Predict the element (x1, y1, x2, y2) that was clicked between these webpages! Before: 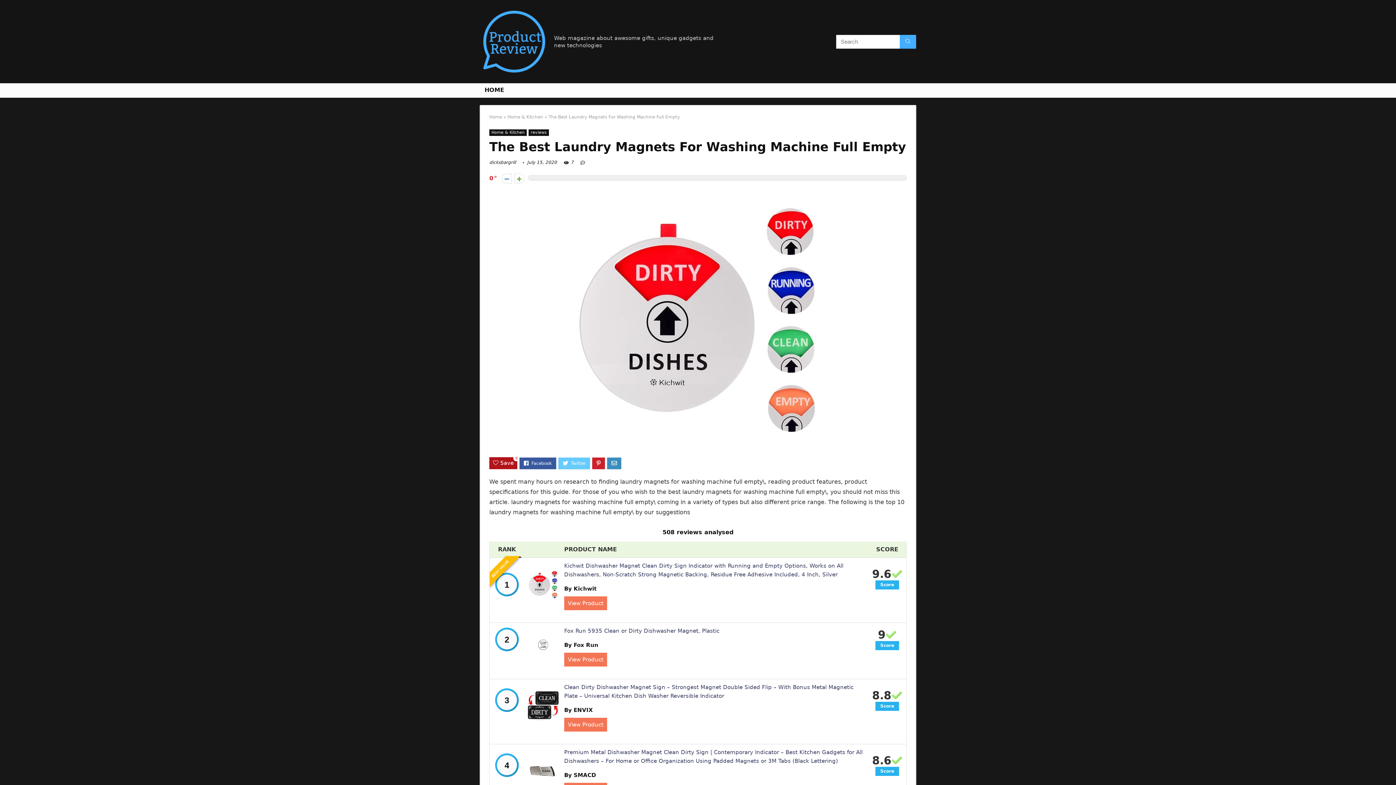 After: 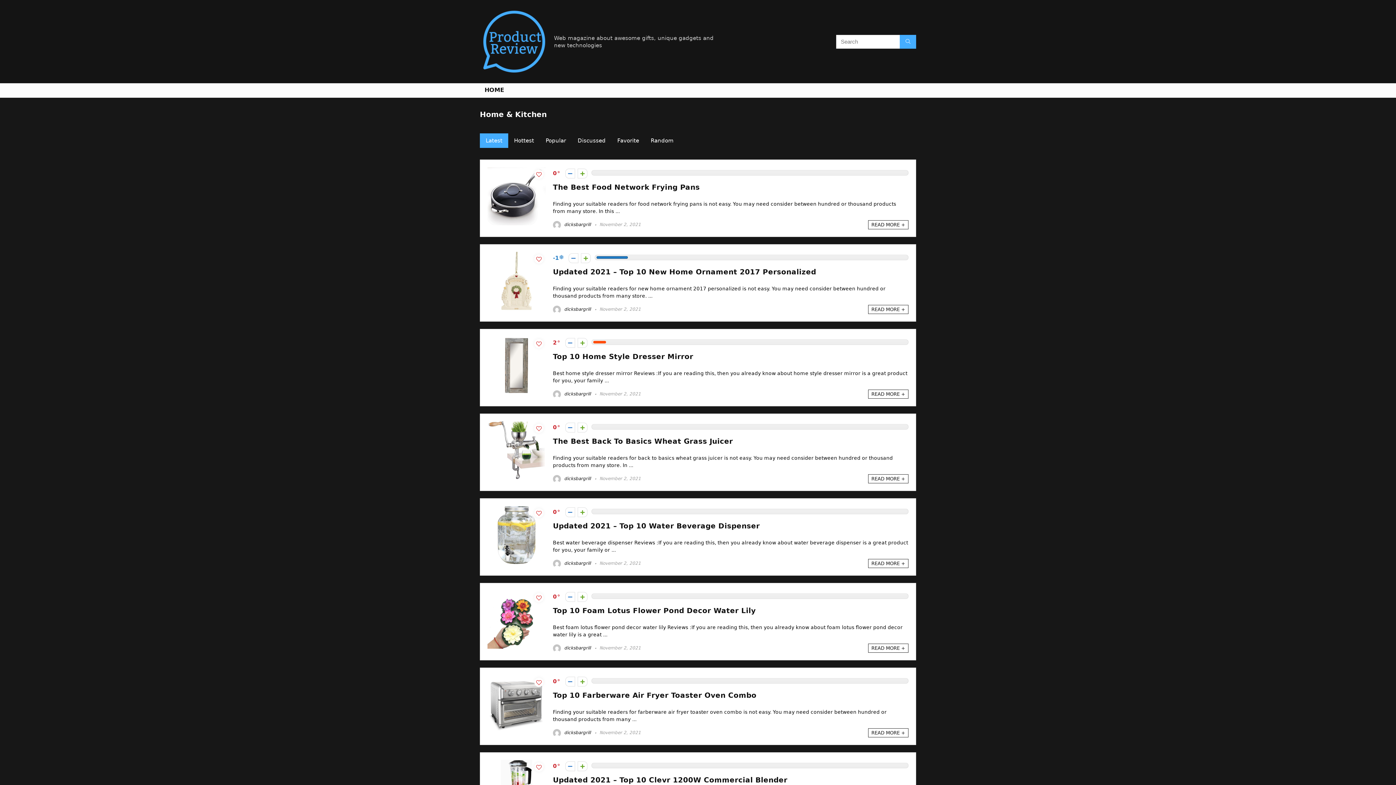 Action: bbox: (507, 114, 543, 119) label: Home & Kitchen